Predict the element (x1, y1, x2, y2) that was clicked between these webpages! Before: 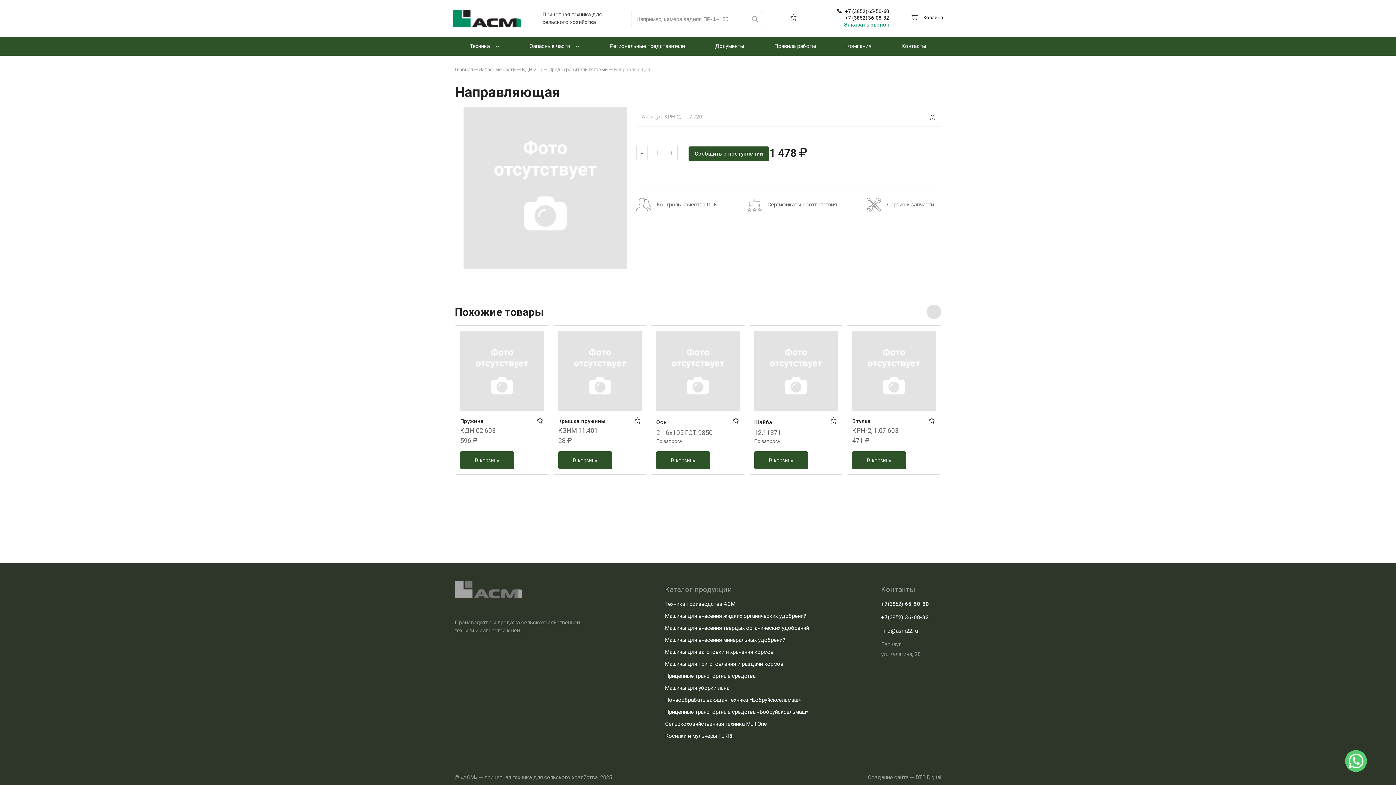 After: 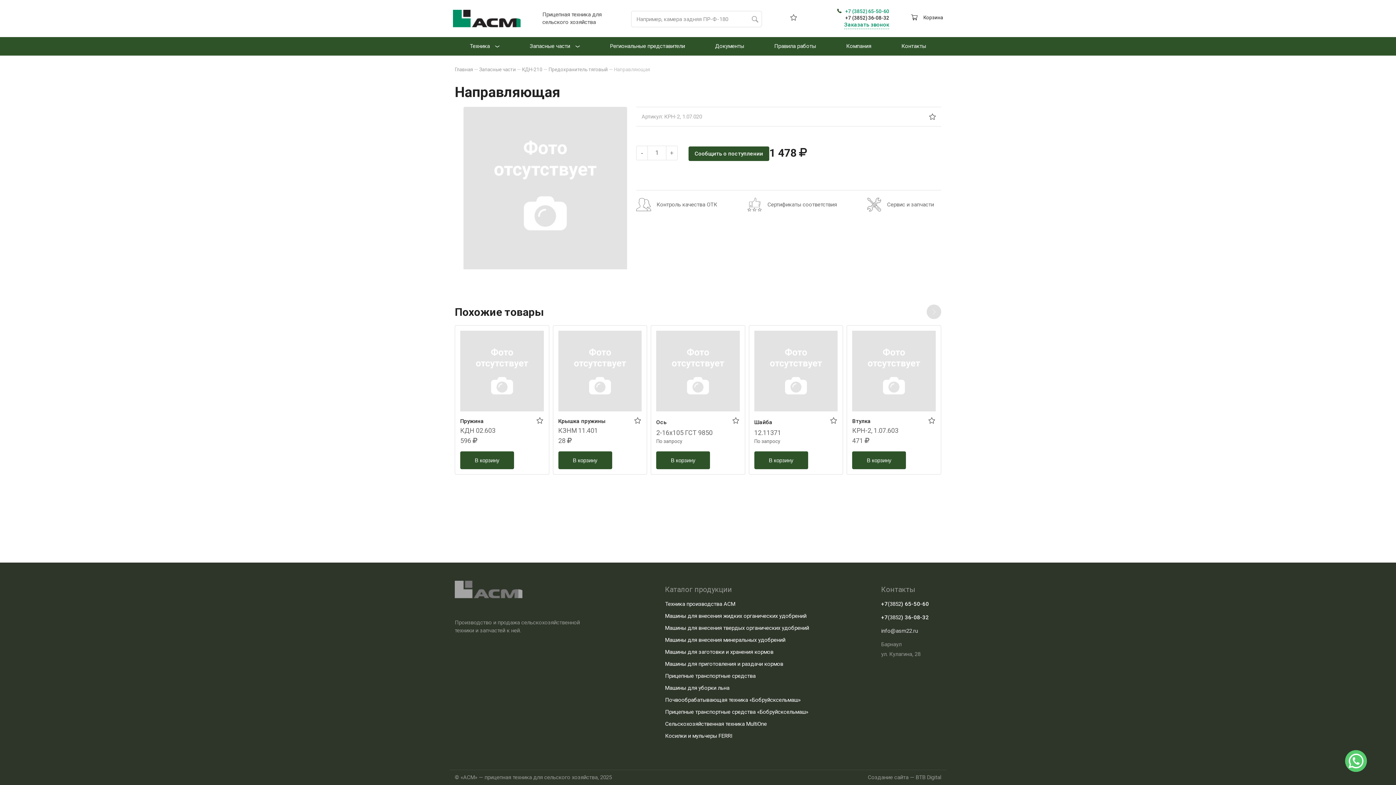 Action: bbox: (837, 8, 889, 14) label: +7 (3852) 65-50-60